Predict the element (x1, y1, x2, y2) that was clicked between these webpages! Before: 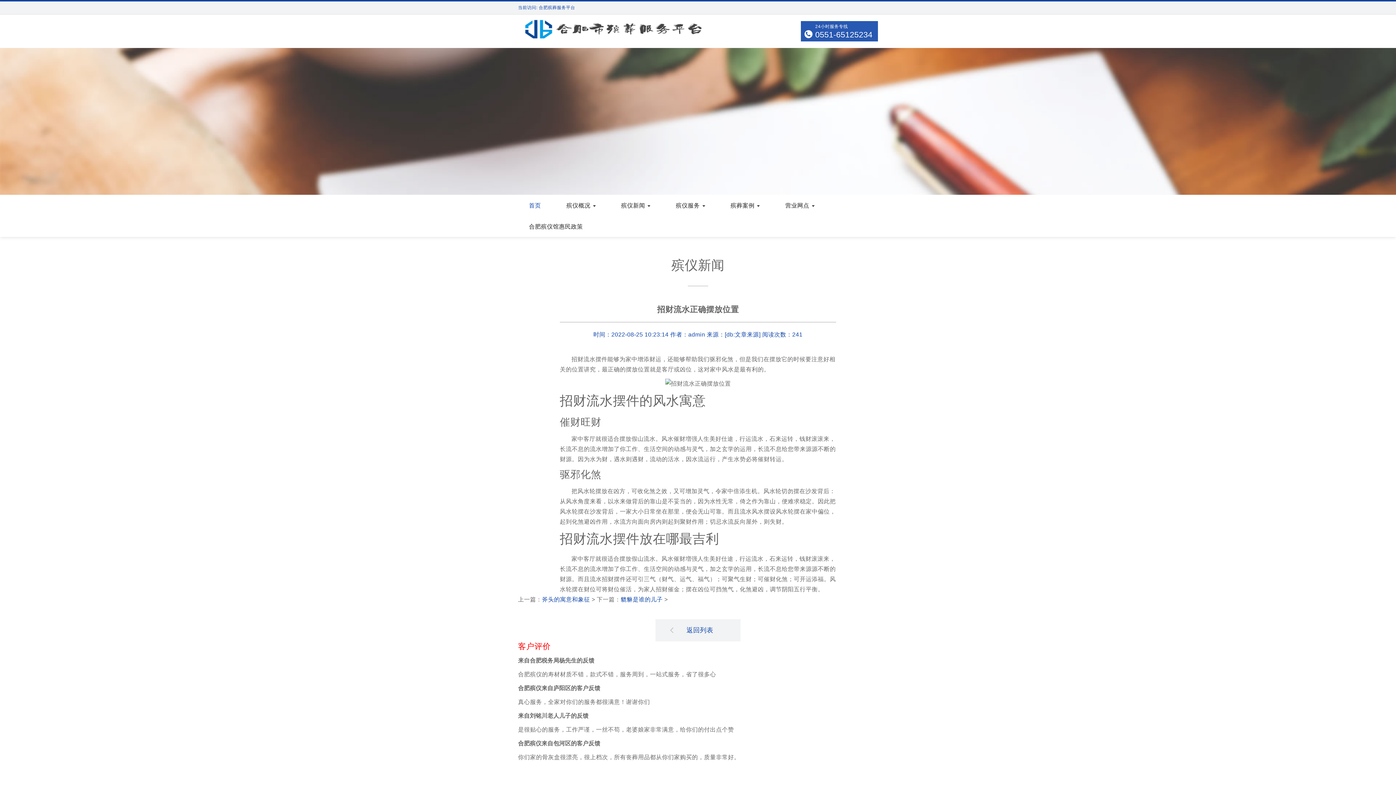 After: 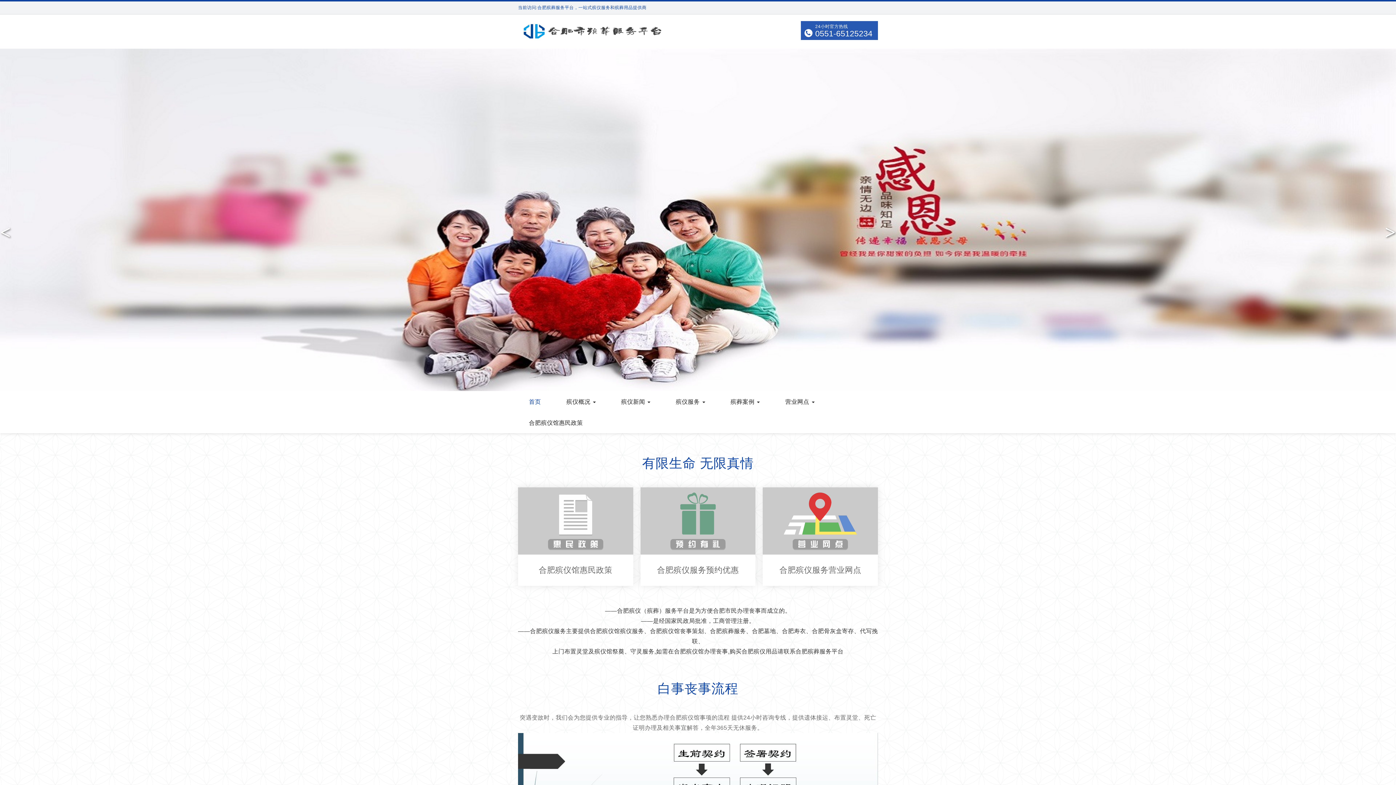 Action: bbox: (516, 202, 553, 209) label: 首页